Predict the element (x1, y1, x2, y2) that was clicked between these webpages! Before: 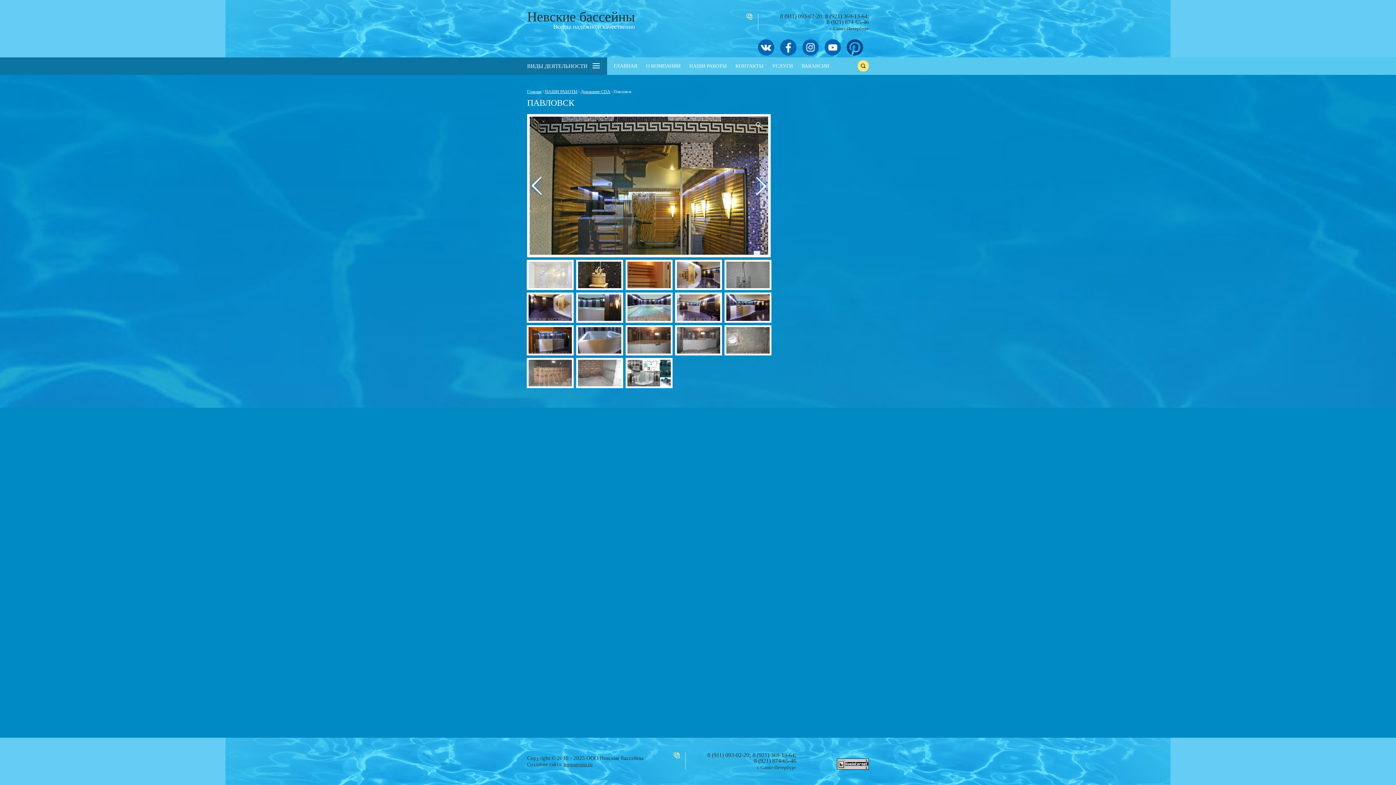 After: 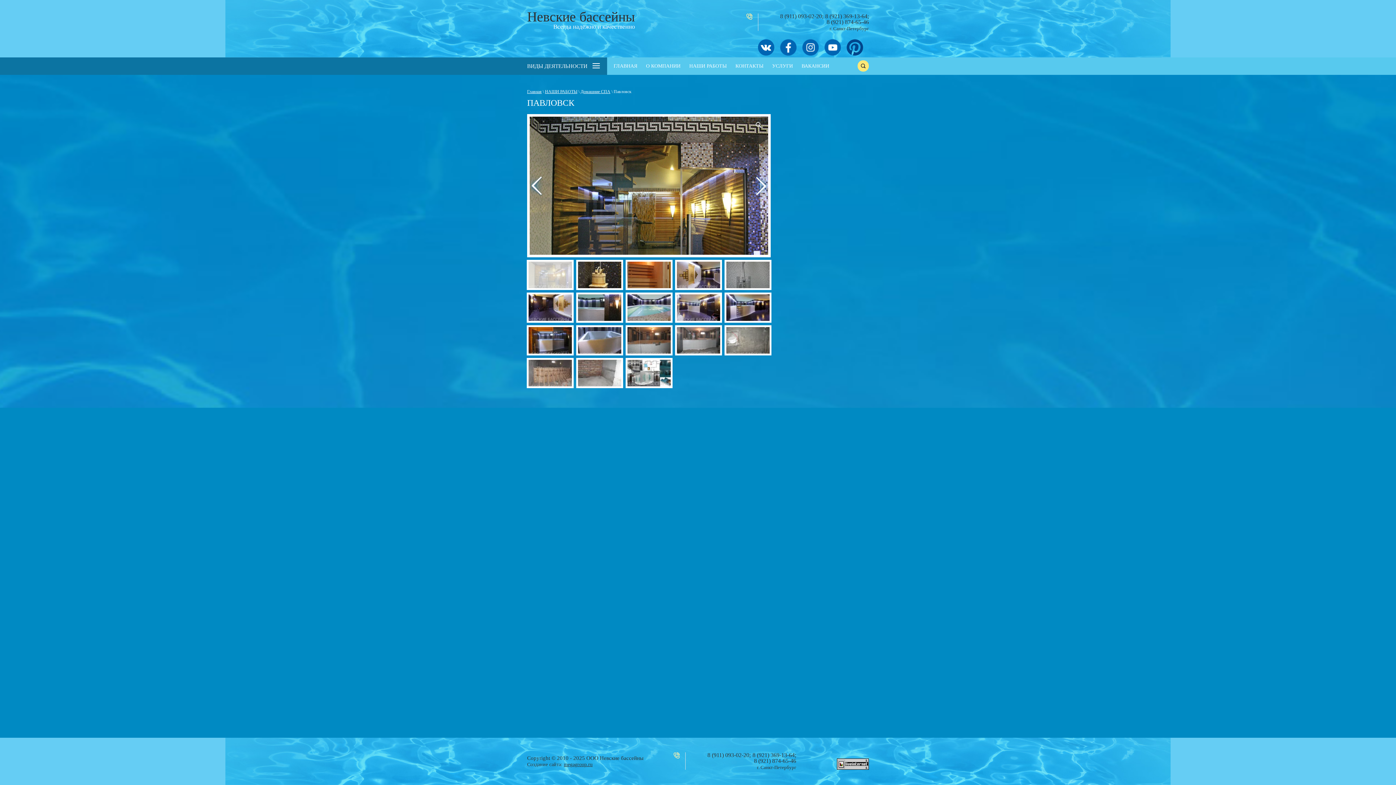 Action: bbox: (824, 50, 841, 56)